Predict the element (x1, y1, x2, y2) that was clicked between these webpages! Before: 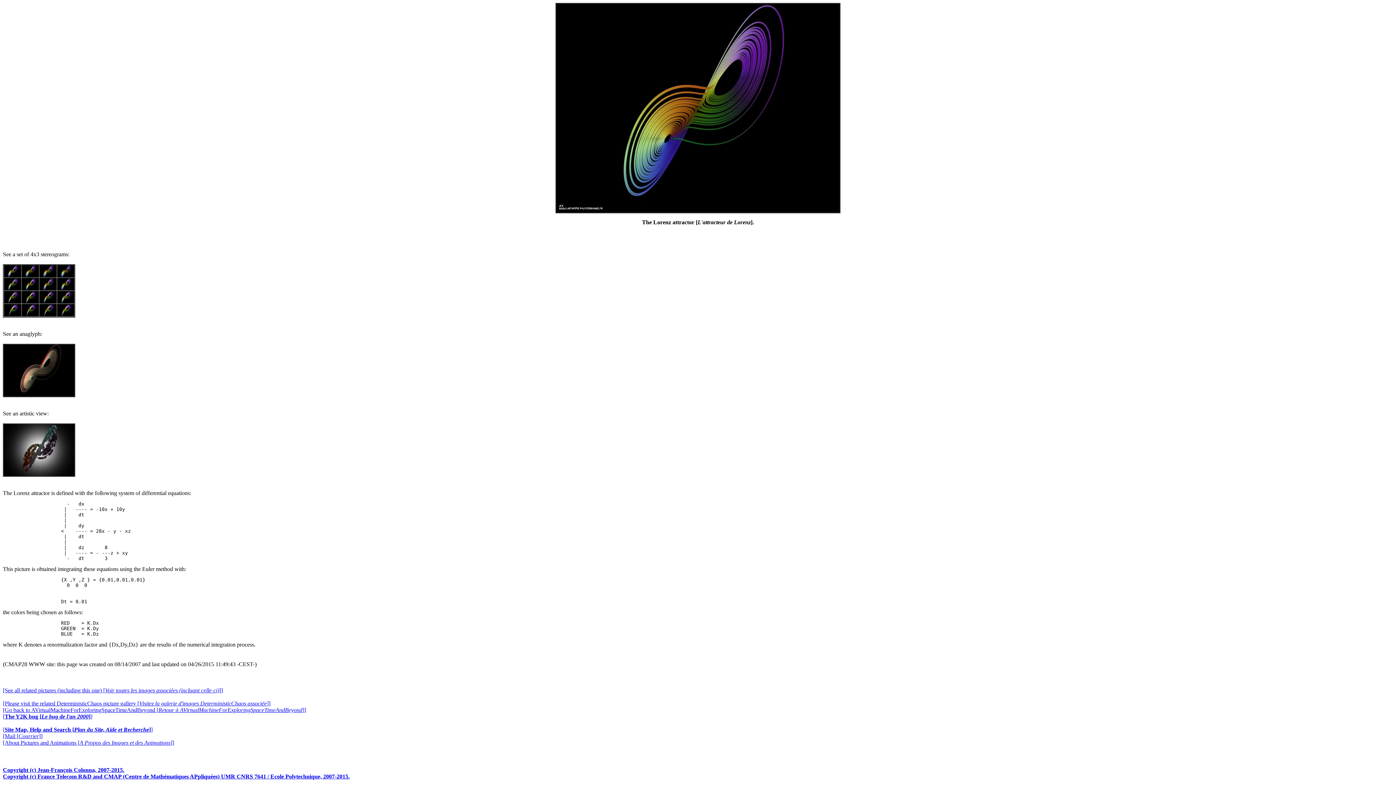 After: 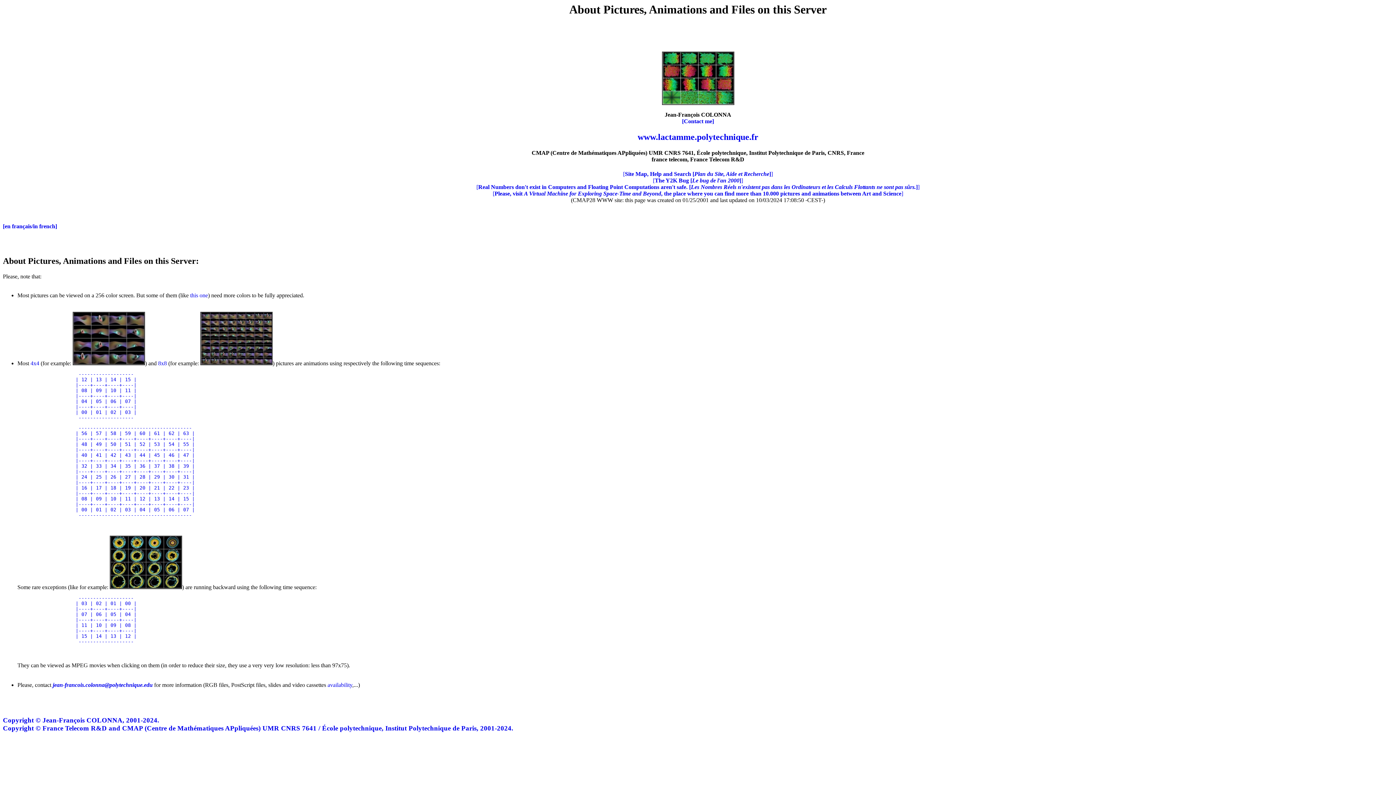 Action: bbox: (2, 740, 174, 746) label: [About Pictures and Animations [A Propos des Images et des Animations]]